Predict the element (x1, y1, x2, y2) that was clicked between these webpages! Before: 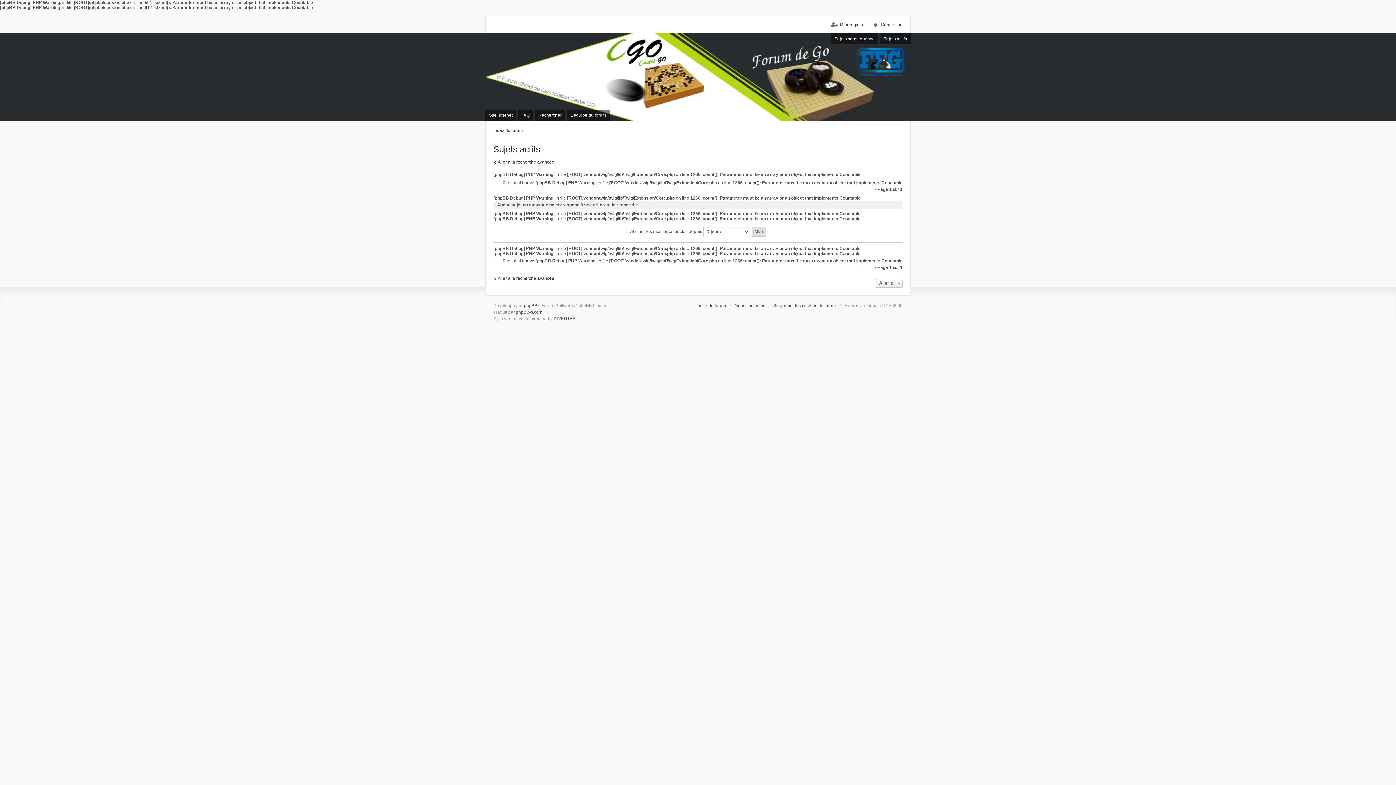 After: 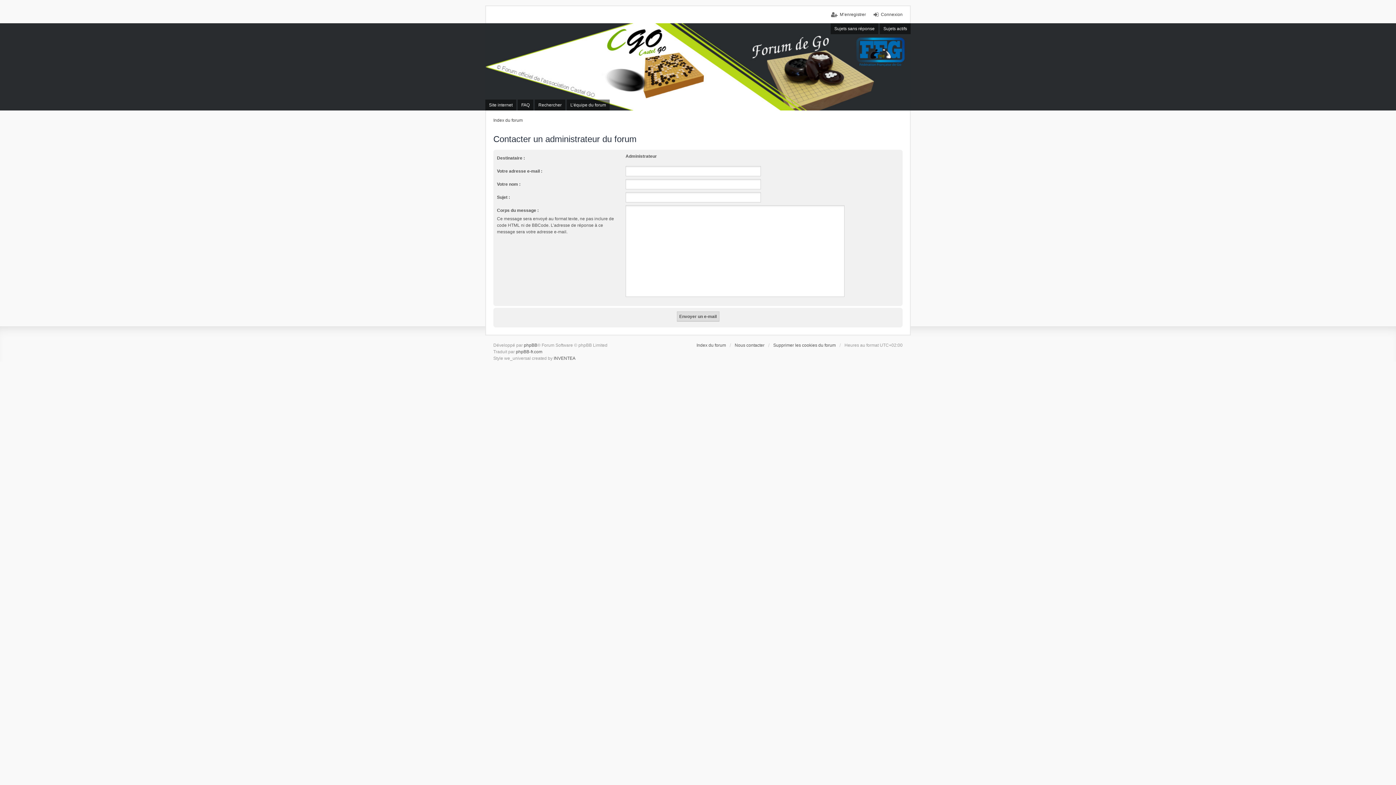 Action: bbox: (734, 302, 764, 309) label: Nous contacter